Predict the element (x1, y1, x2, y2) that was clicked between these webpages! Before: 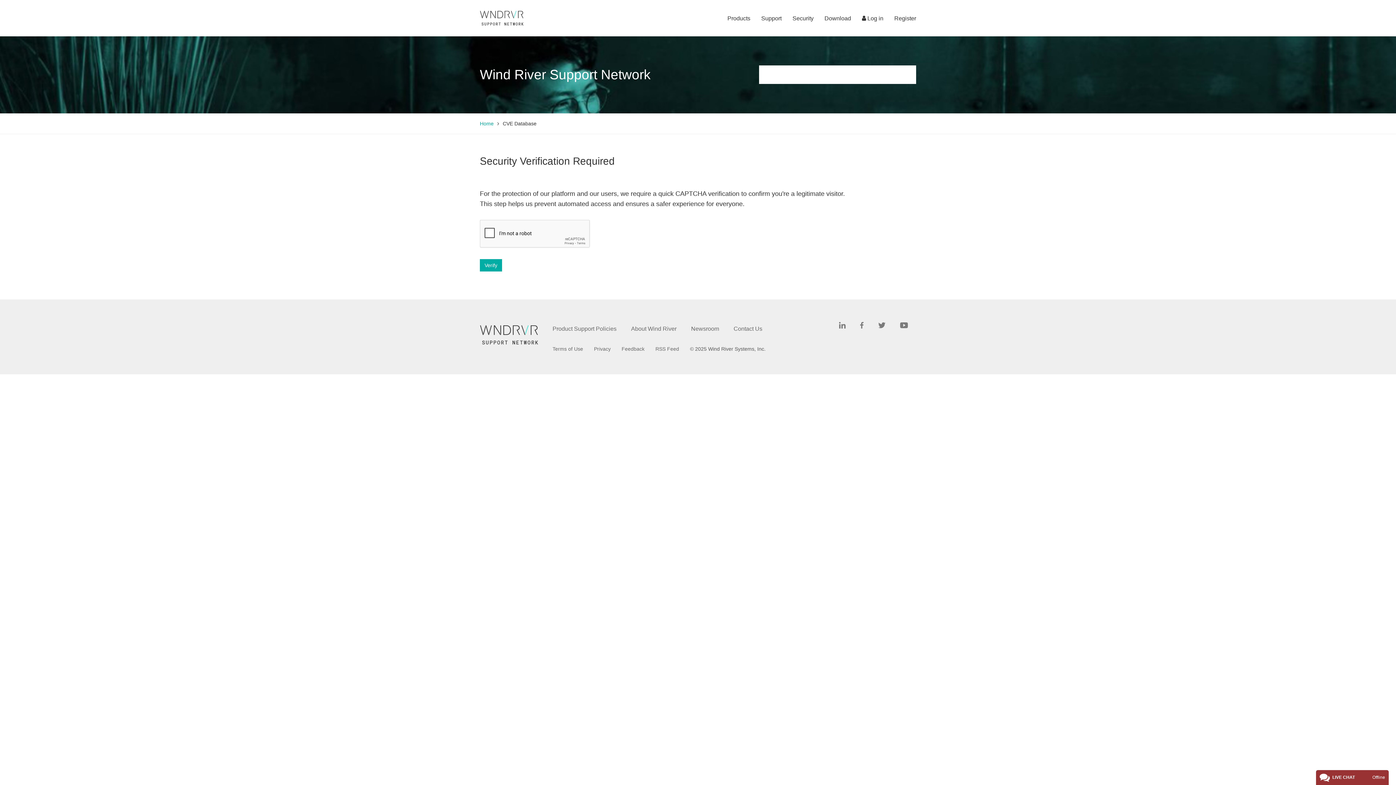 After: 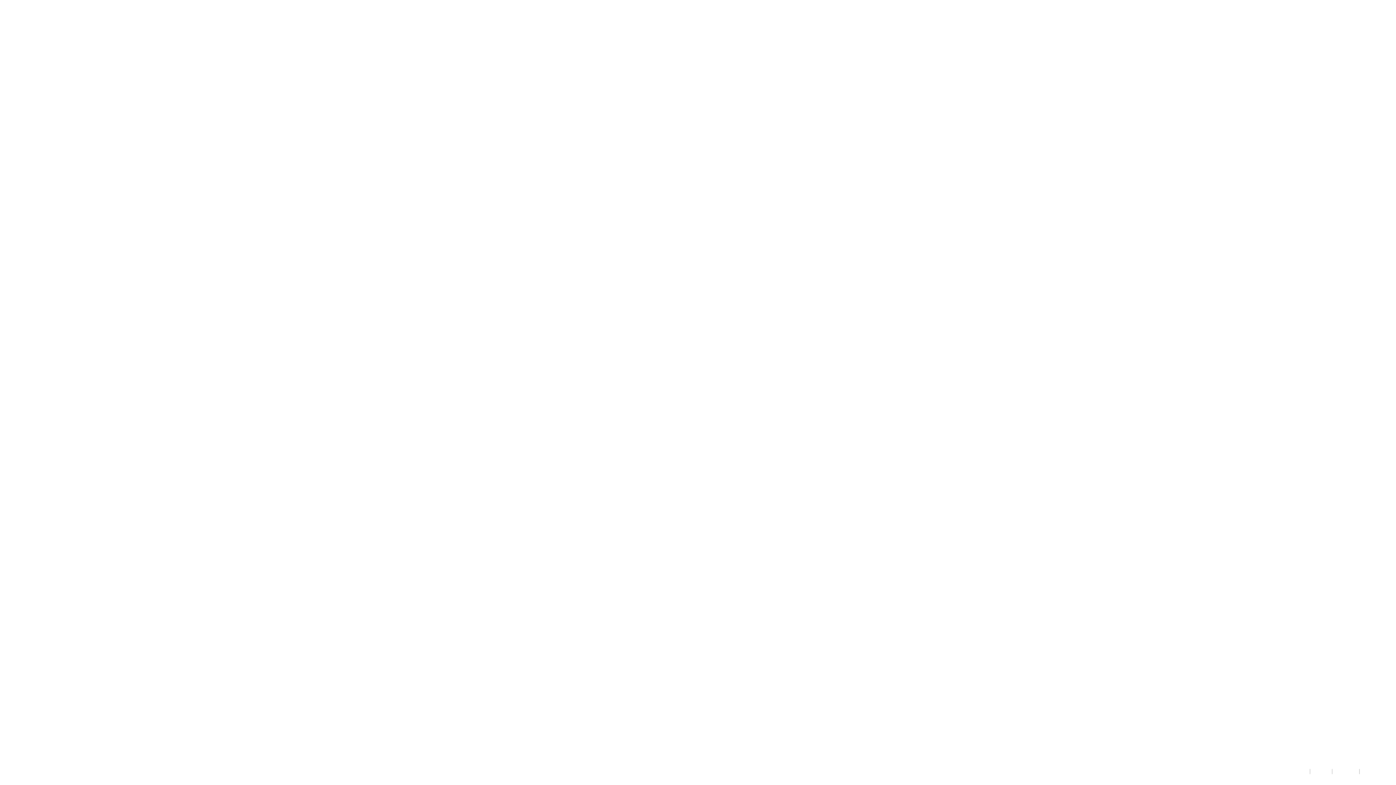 Action: label:  Log in bbox: (862, 9, 883, 28)